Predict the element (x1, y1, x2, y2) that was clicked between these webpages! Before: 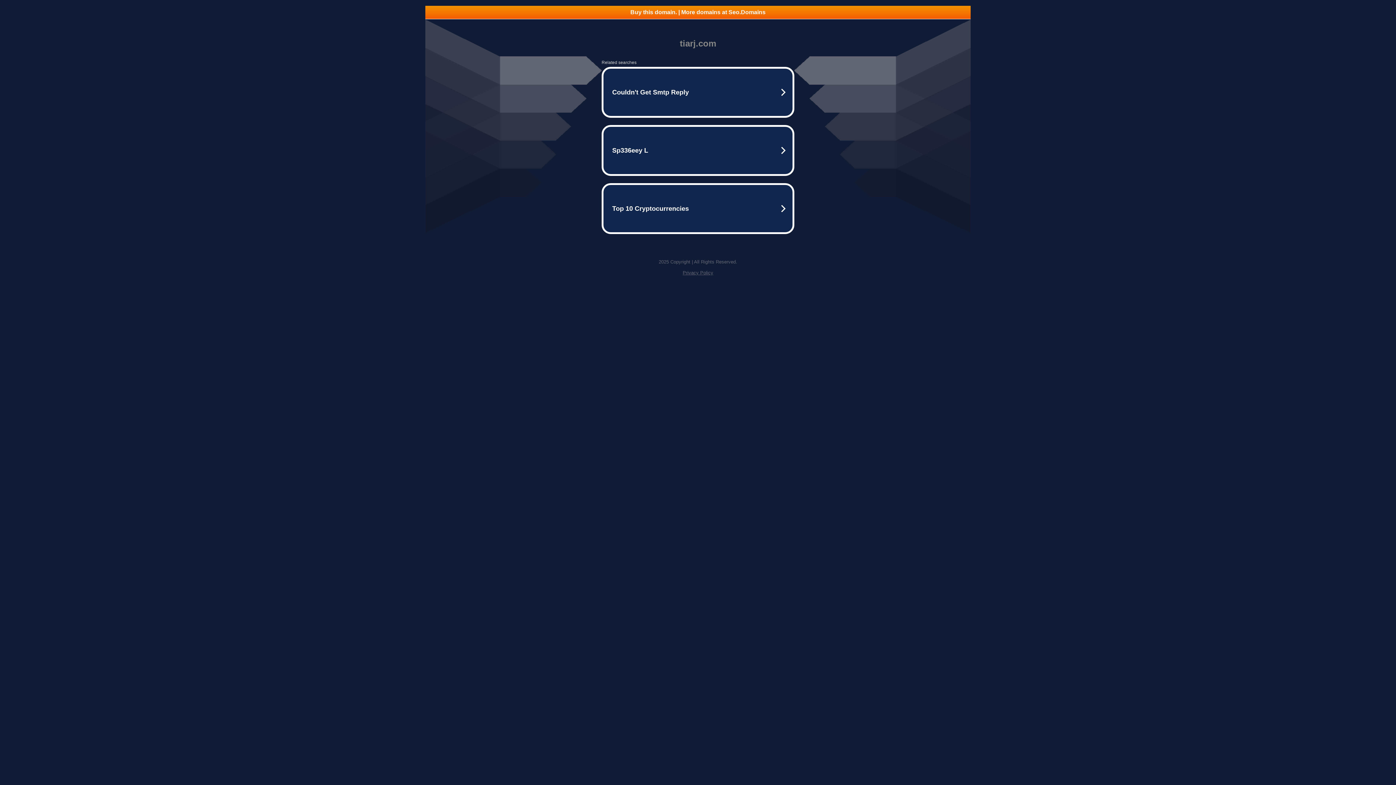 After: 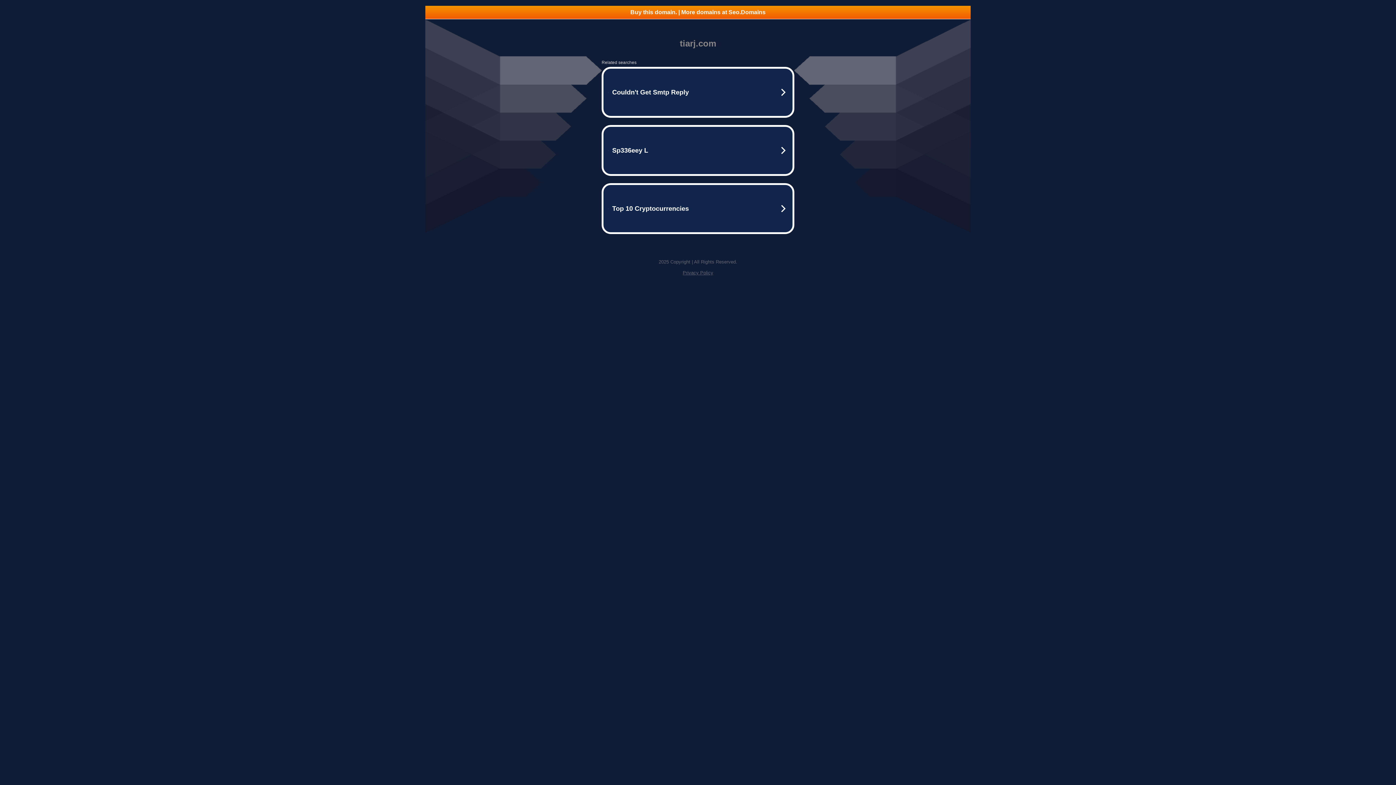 Action: label: Privacy Policy bbox: (682, 270, 713, 275)